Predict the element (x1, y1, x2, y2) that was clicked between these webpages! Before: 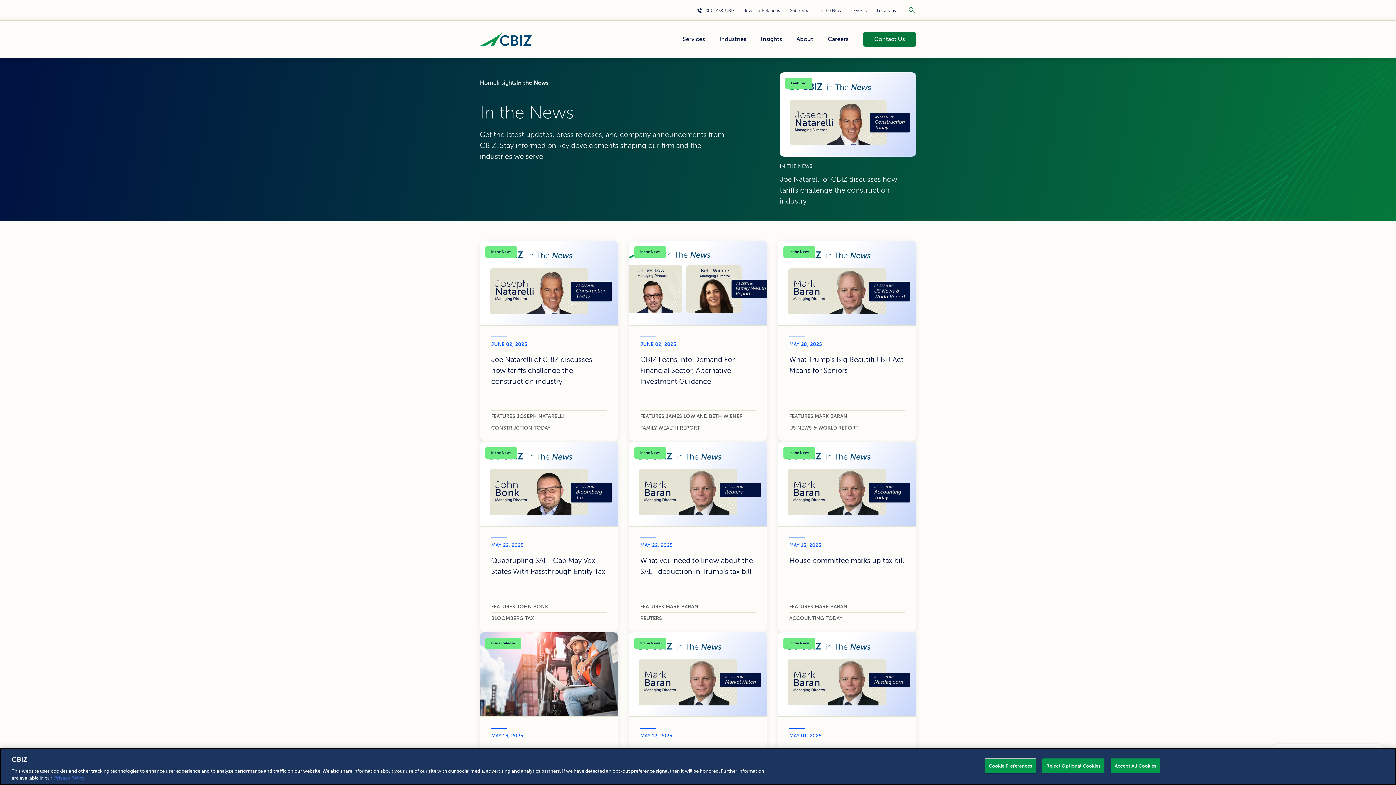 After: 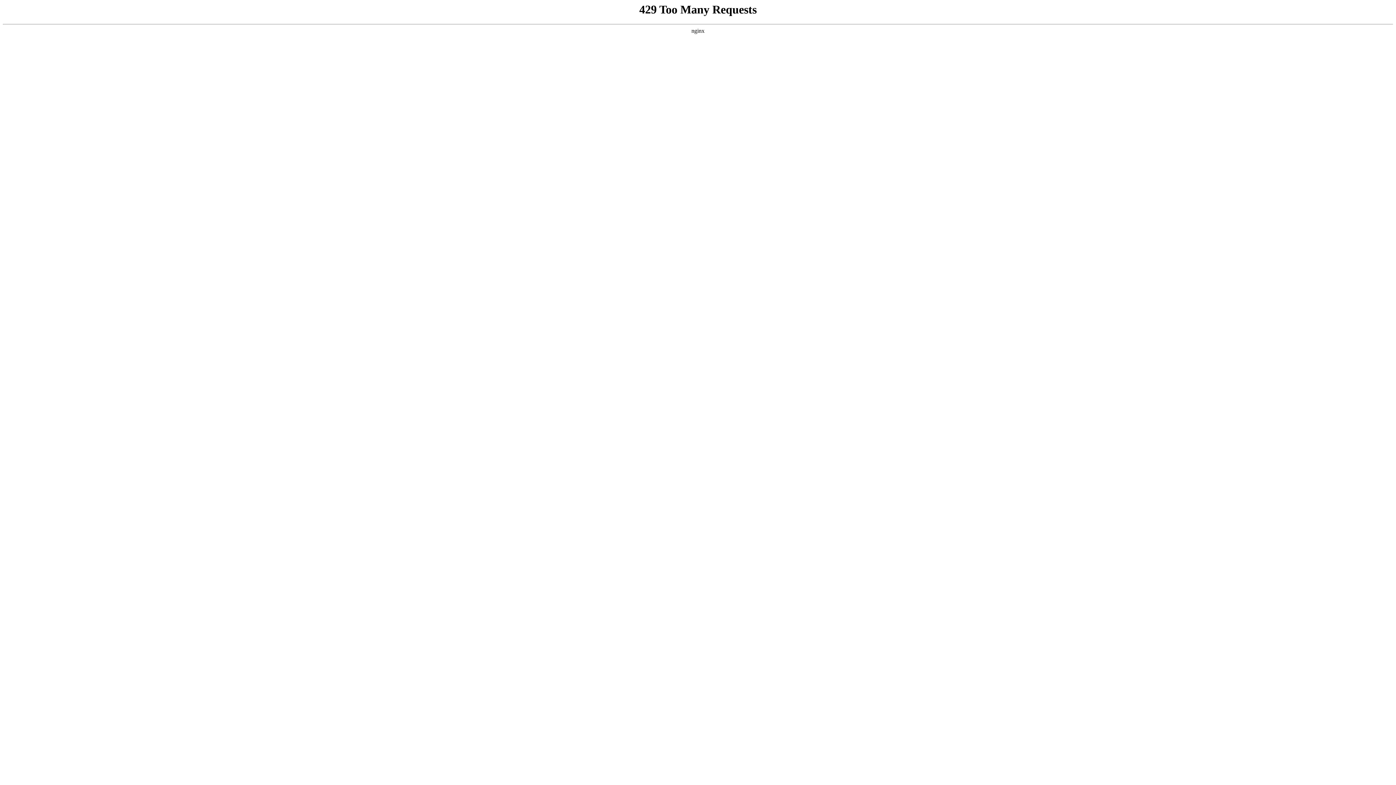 Action: label: Home bbox: (480, 79, 496, 86)